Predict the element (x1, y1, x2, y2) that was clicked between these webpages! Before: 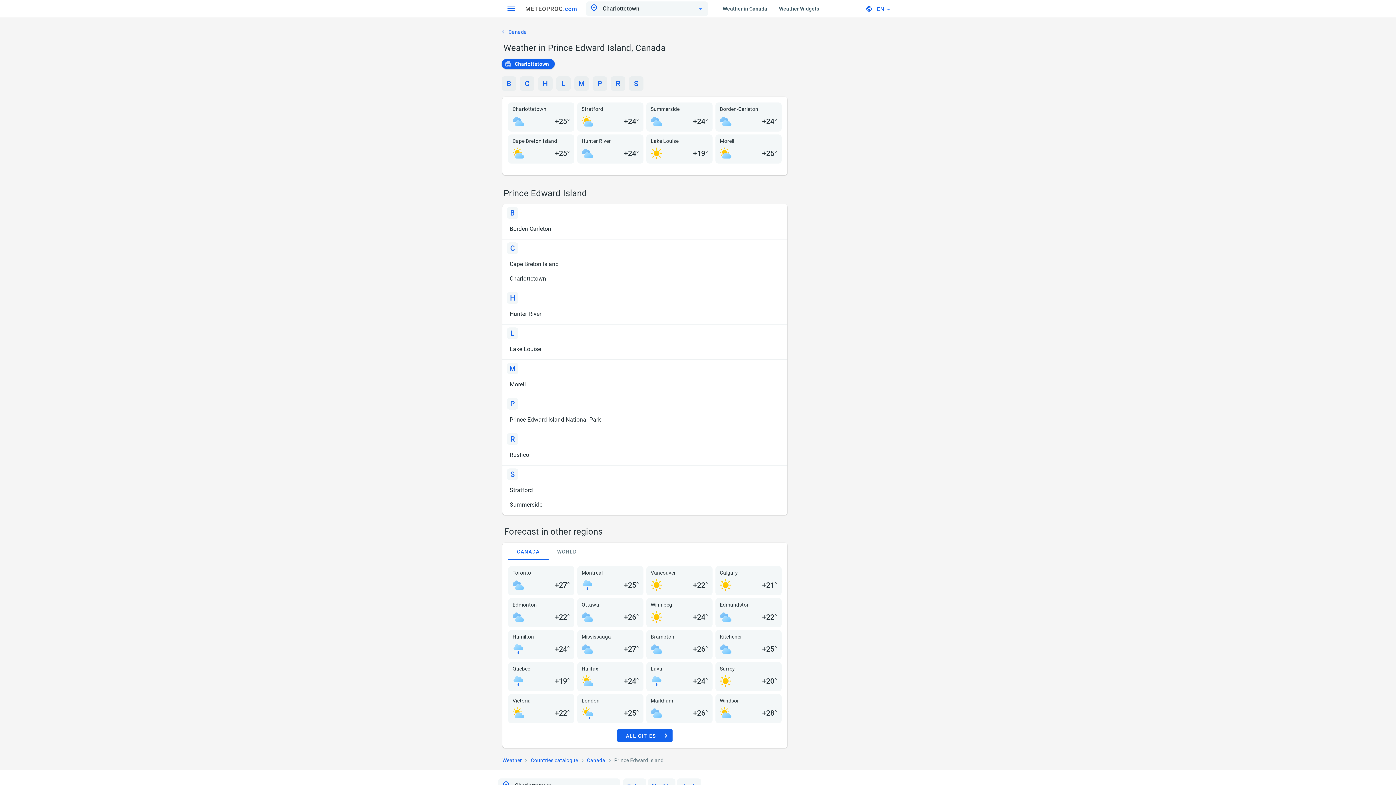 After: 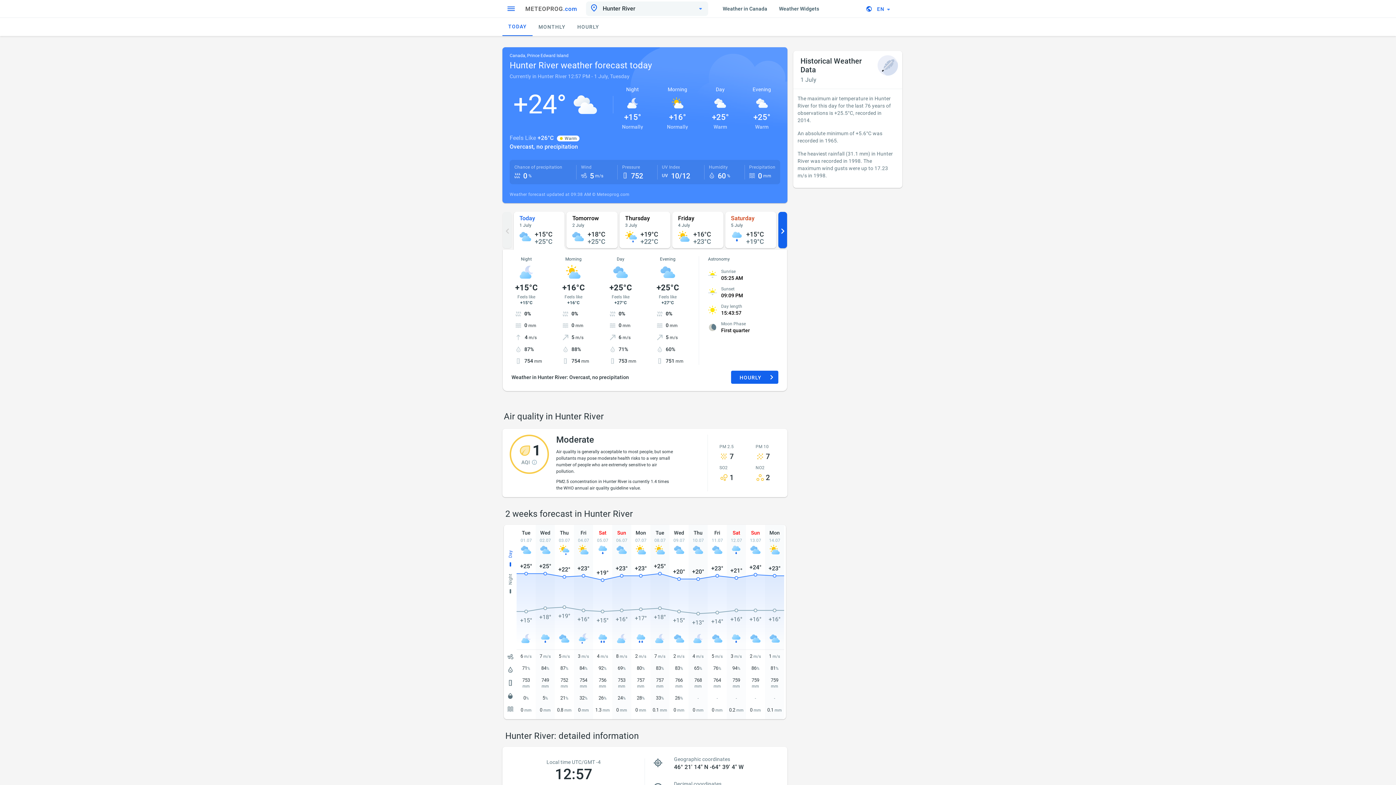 Action: bbox: (506, 306, 783, 321) label: Hunter River